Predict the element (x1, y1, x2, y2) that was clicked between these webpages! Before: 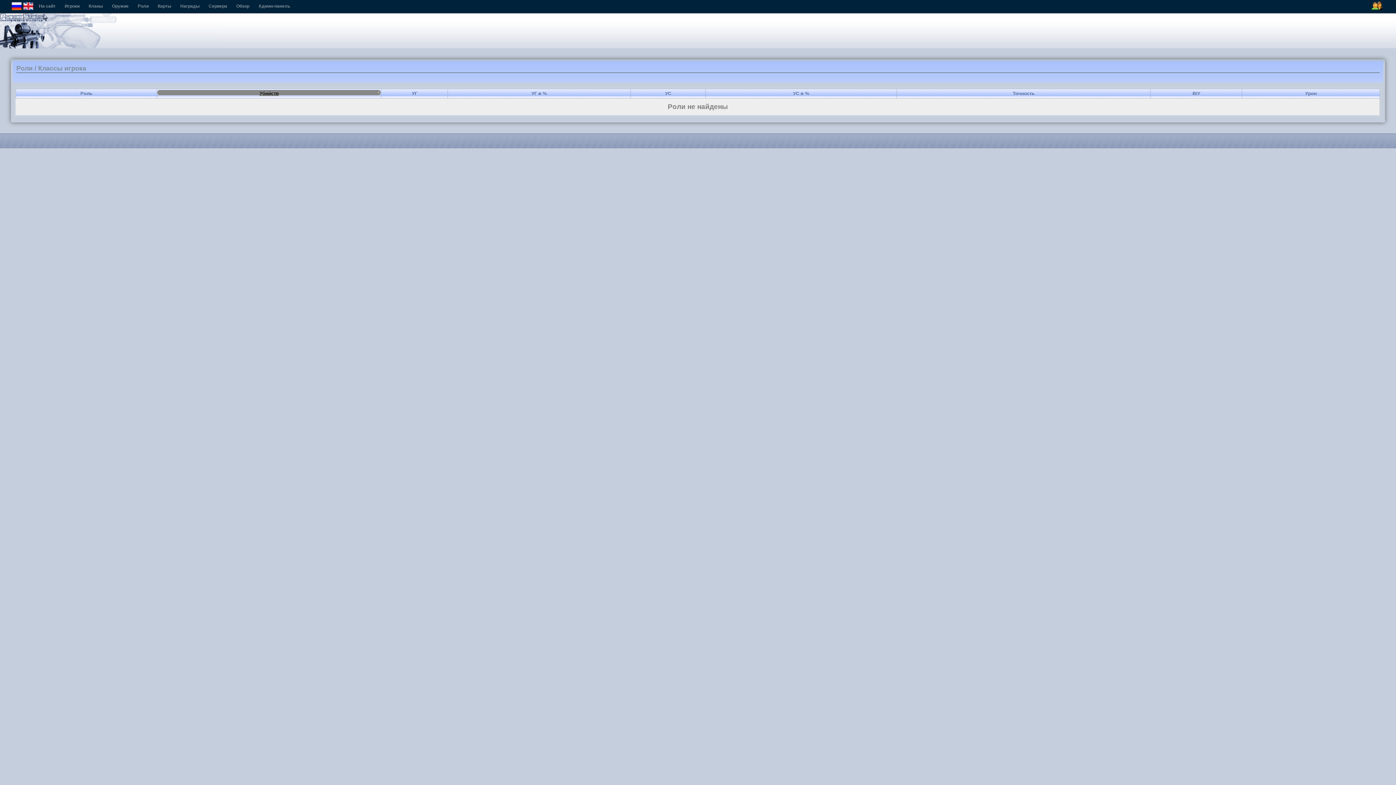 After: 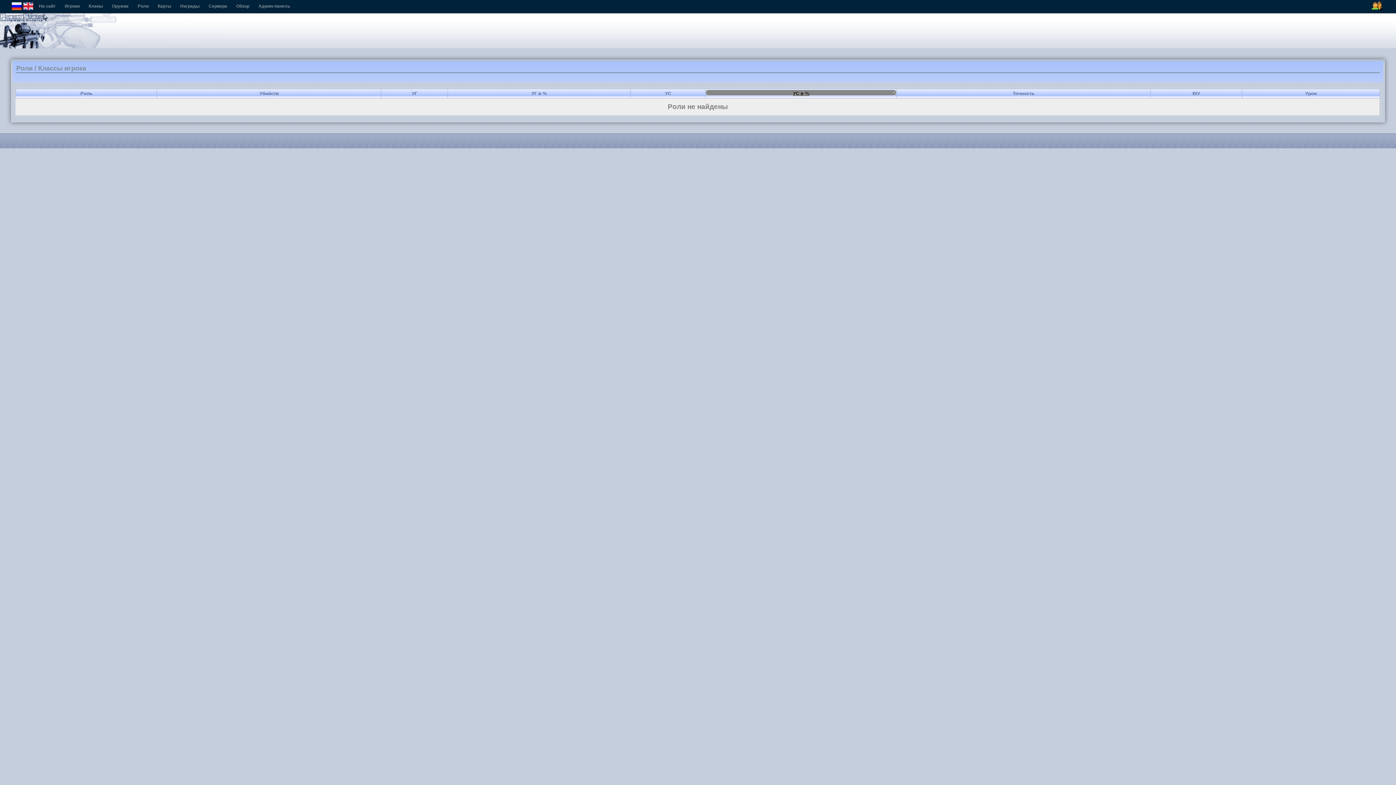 Action: label: УС в % bbox: (793, 91, 809, 96)